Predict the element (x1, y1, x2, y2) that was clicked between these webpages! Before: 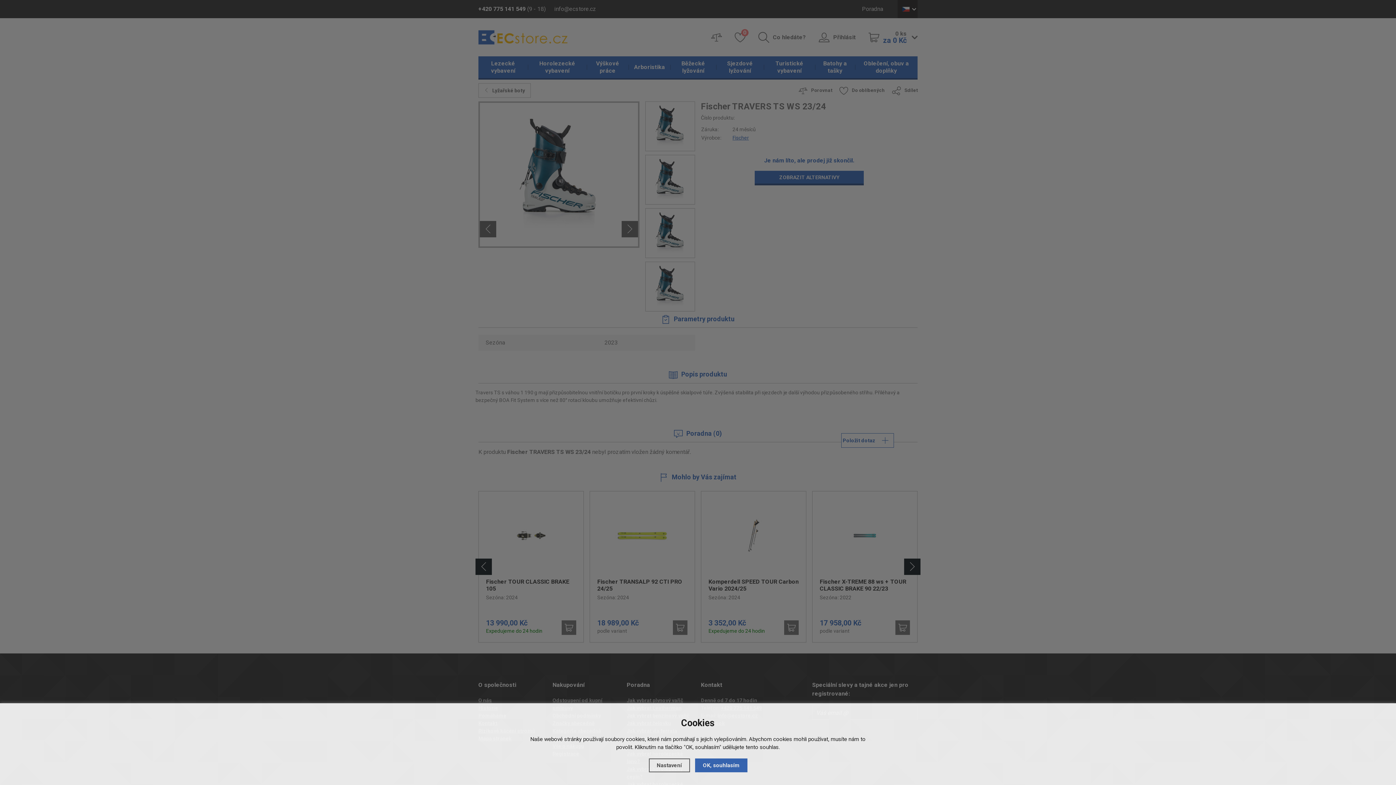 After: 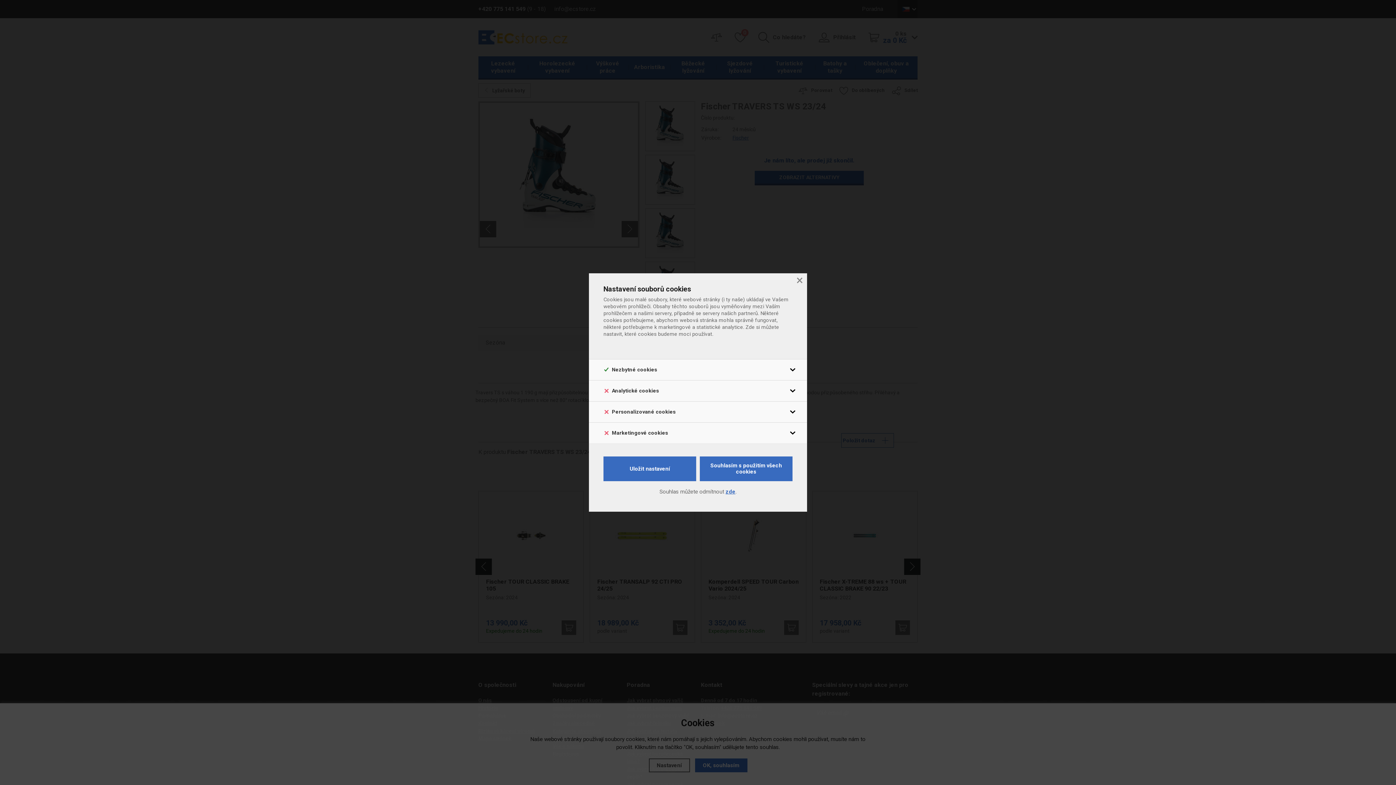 Action: bbox: (648, 758, 690, 772) label: Nastavení